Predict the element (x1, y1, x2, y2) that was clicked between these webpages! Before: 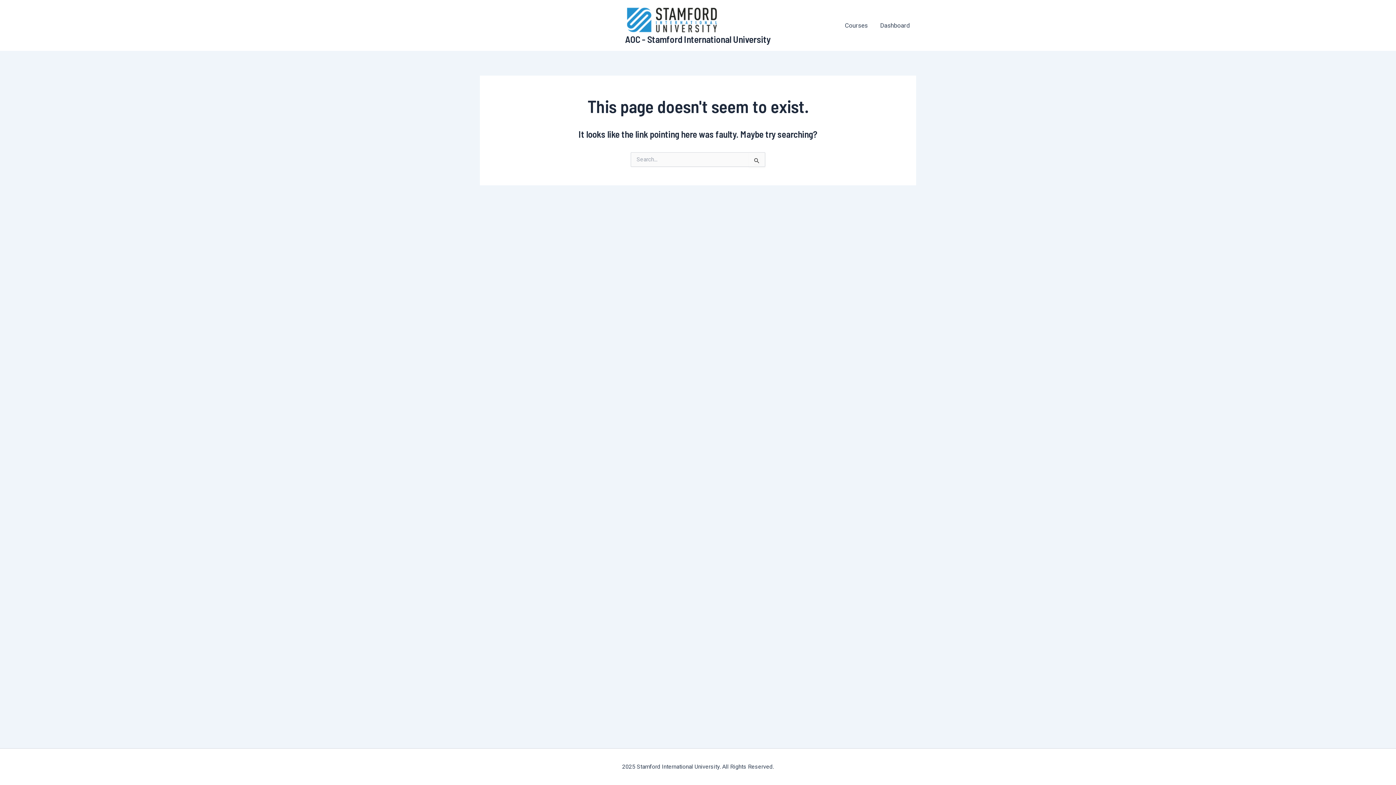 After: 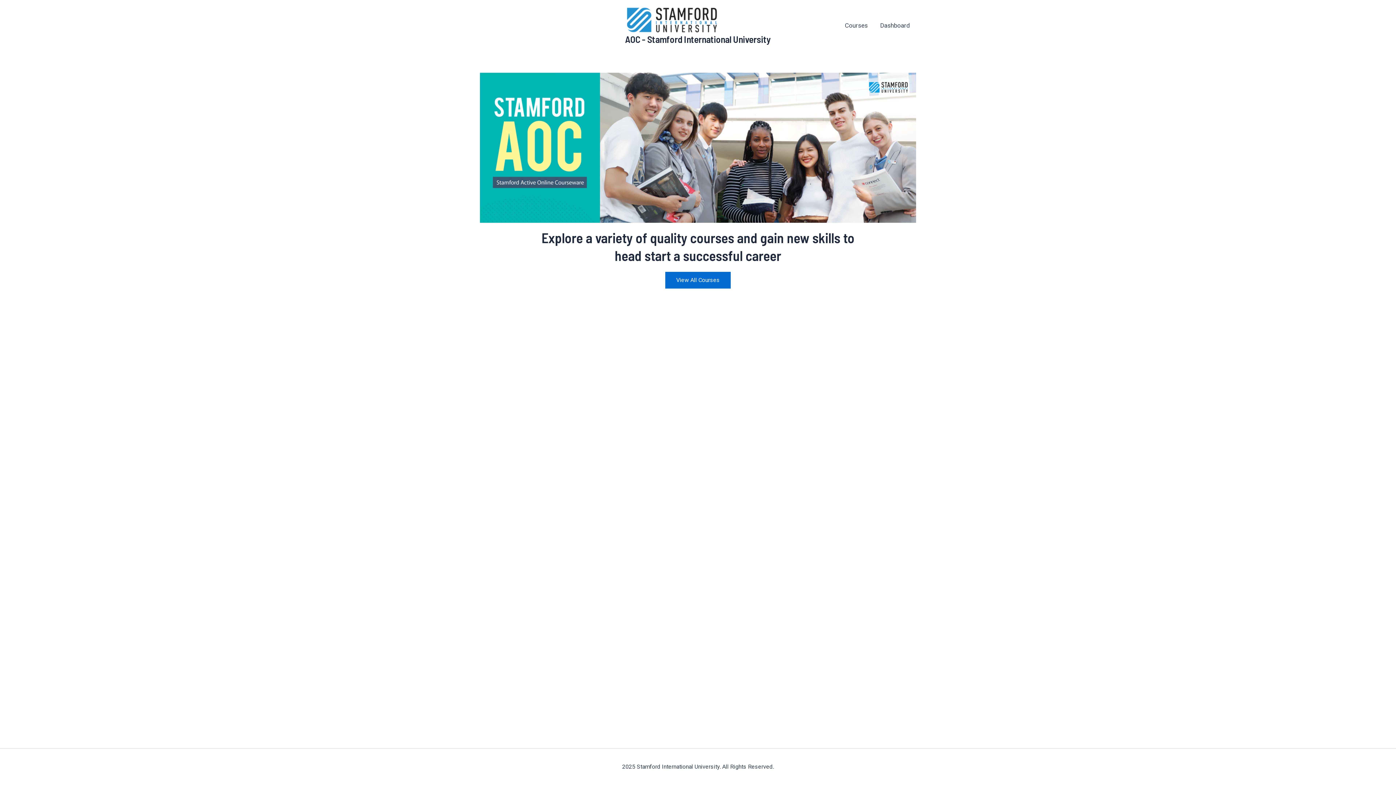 Action: label: AOC - Stamford International University bbox: (625, 33, 771, 44)